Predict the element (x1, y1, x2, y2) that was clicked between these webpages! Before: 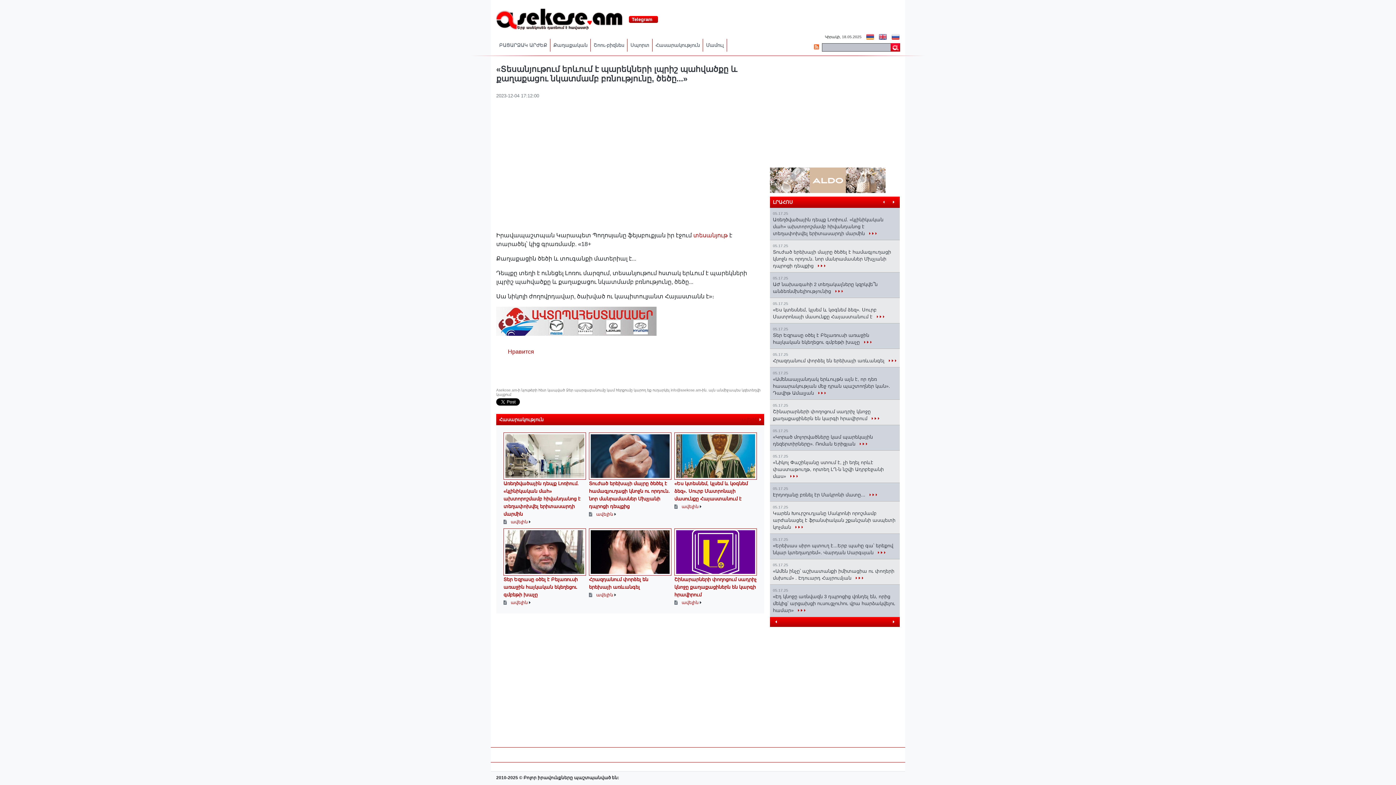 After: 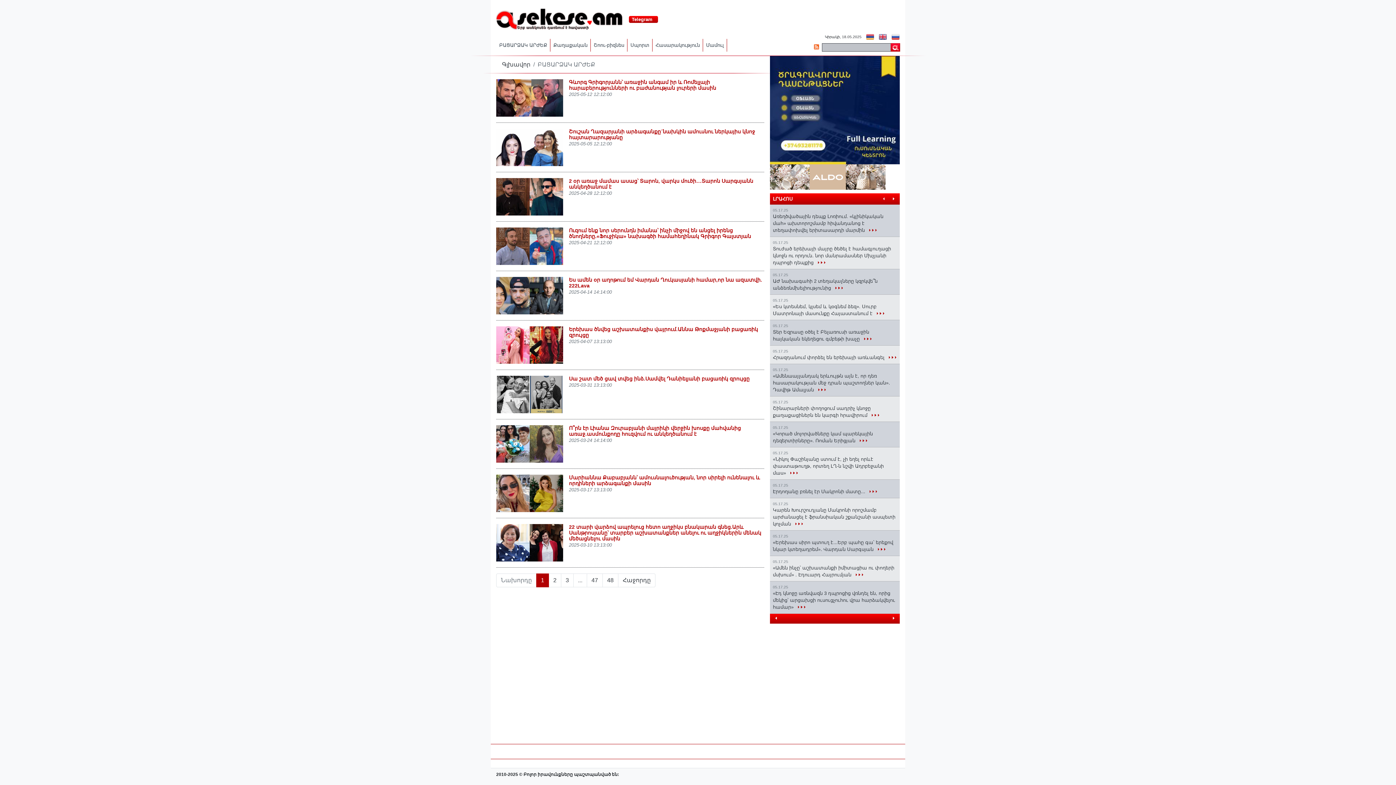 Action: bbox: (496, 38, 550, 51) label: ԲԱՑԱՐՁԱԿ ԱՐԺԵՔ